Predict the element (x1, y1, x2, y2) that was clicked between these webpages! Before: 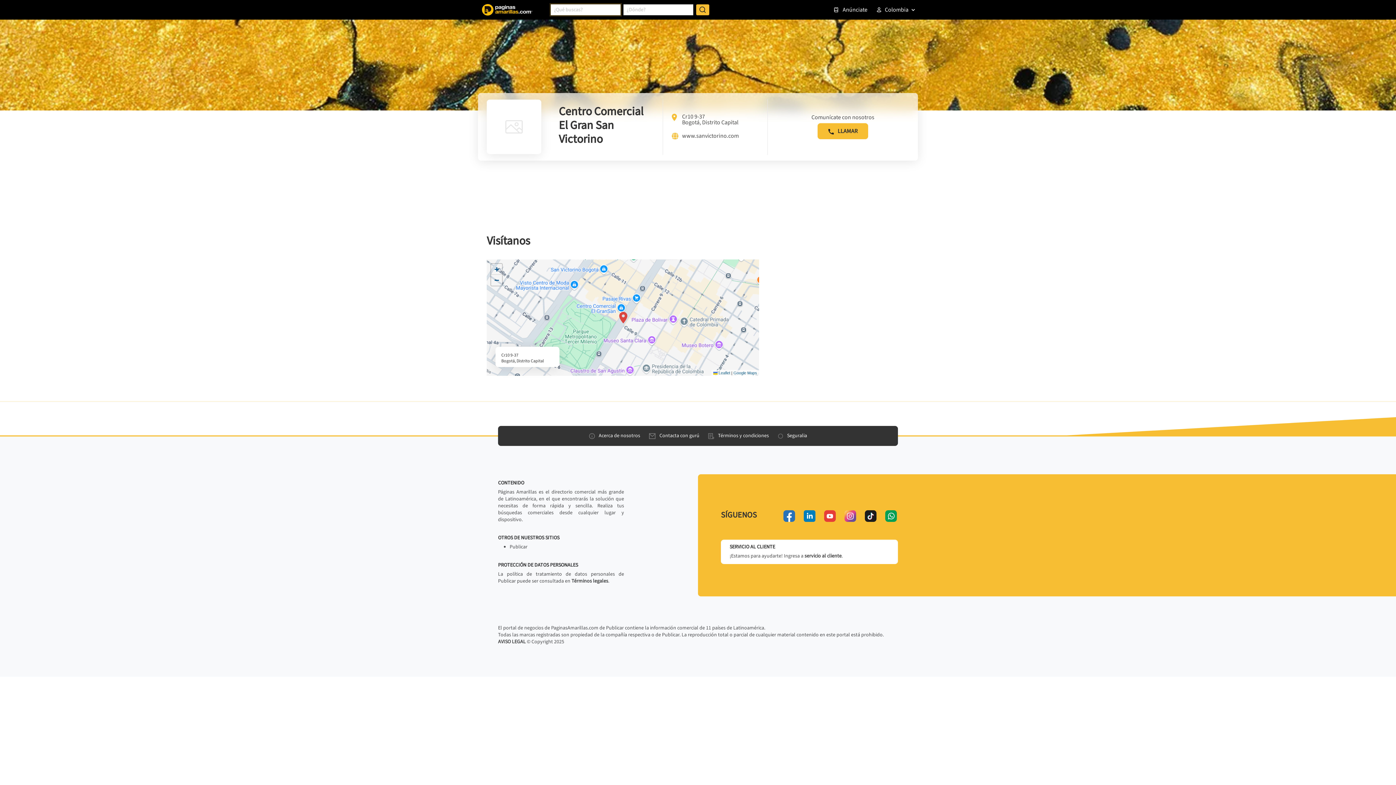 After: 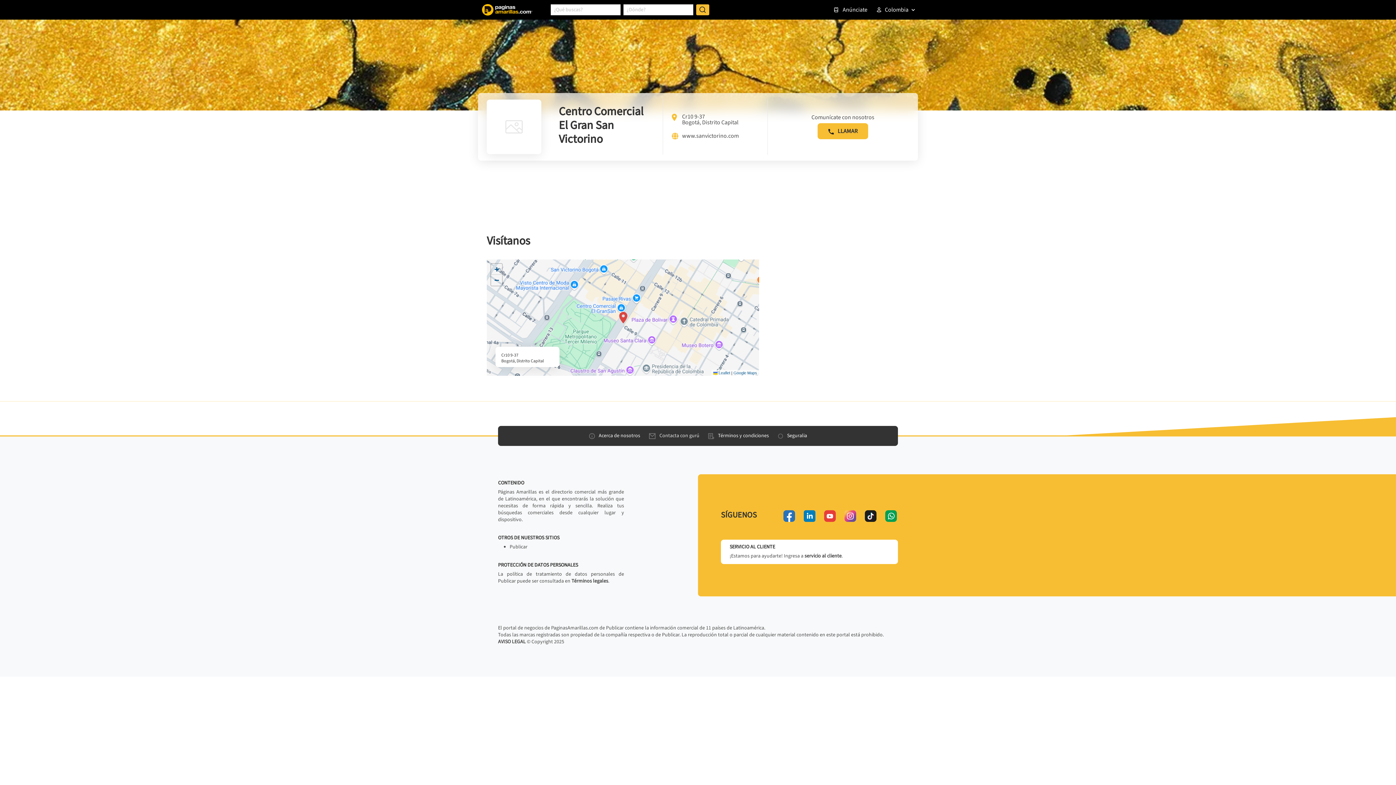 Action: label: Contacta con gurú bbox: (646, 429, 702, 442)